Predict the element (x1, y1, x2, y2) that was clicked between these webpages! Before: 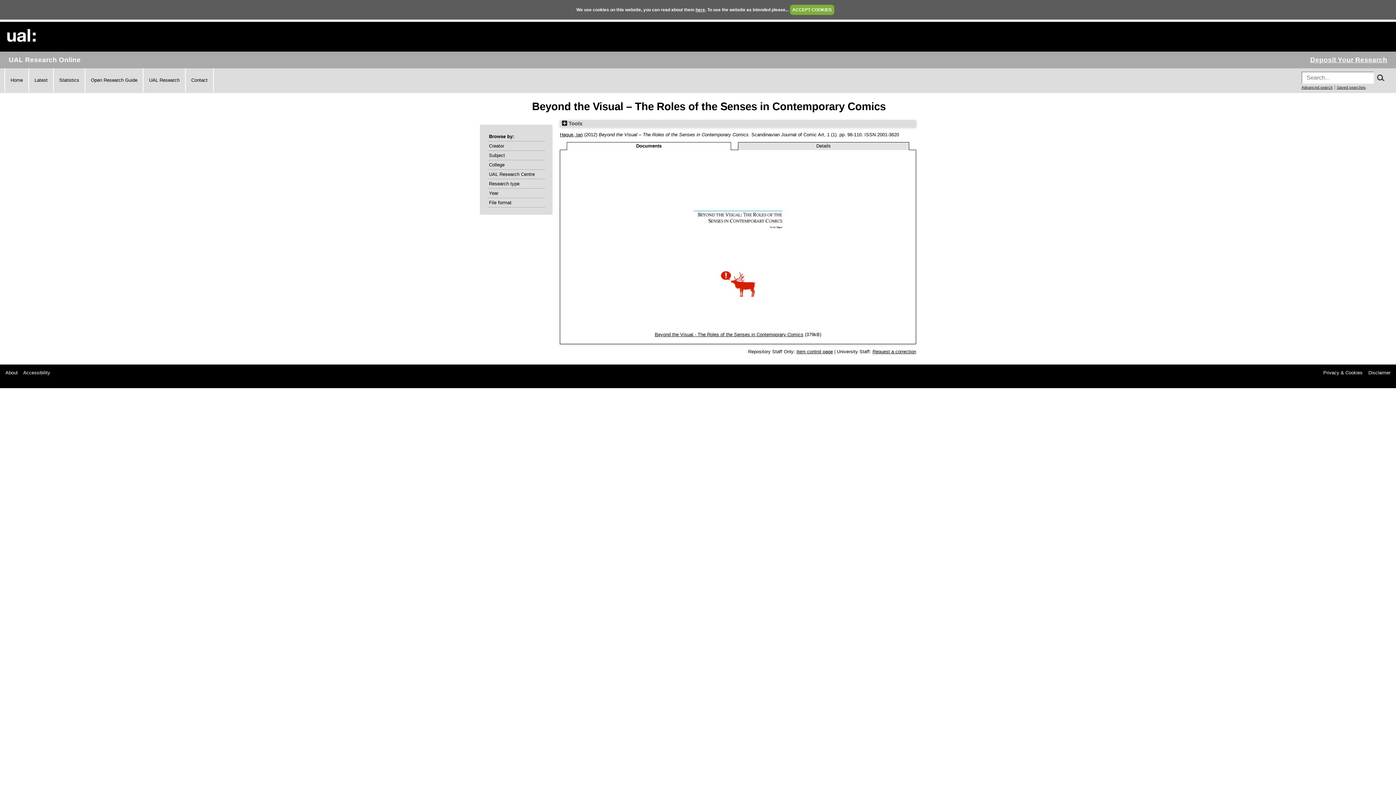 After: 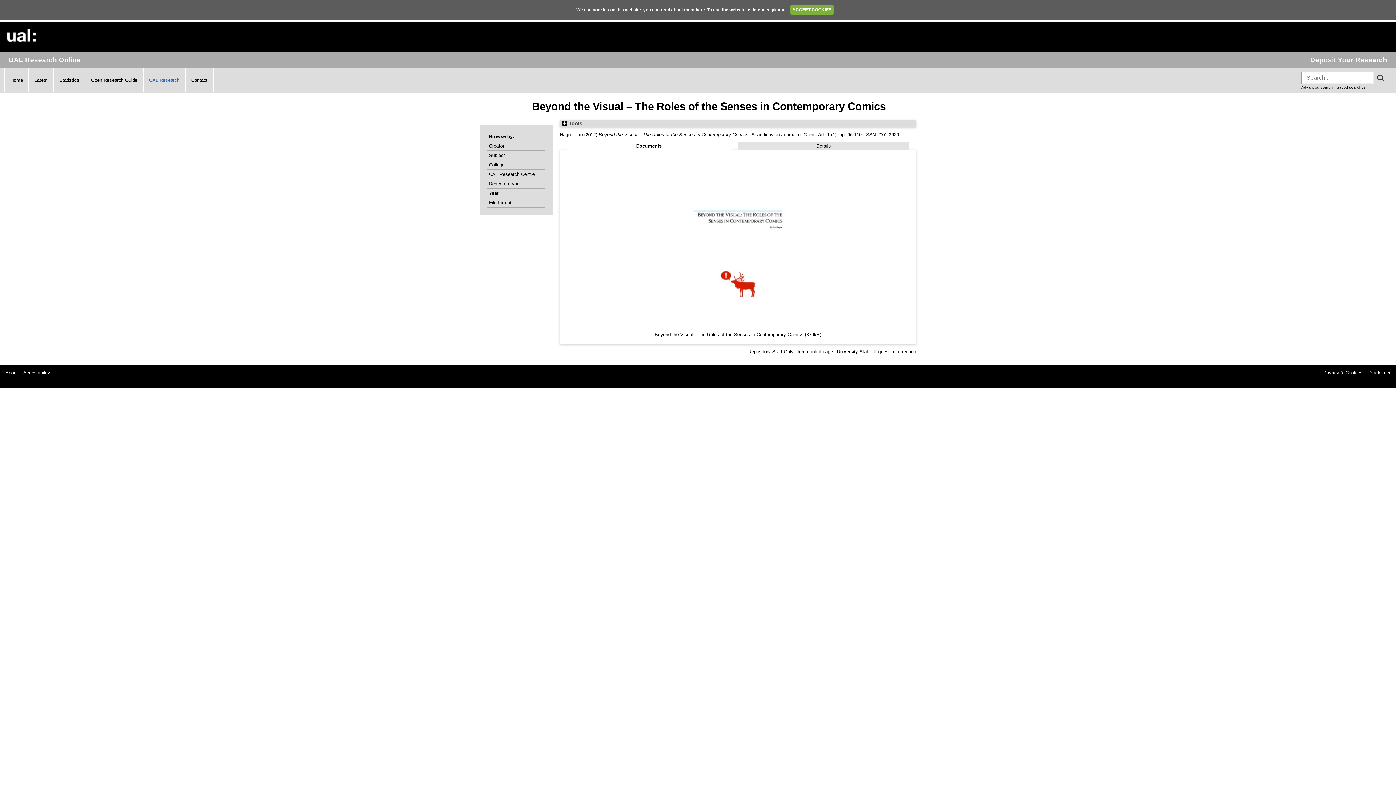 Action: label: UAL Research bbox: (149, 77, 179, 82)